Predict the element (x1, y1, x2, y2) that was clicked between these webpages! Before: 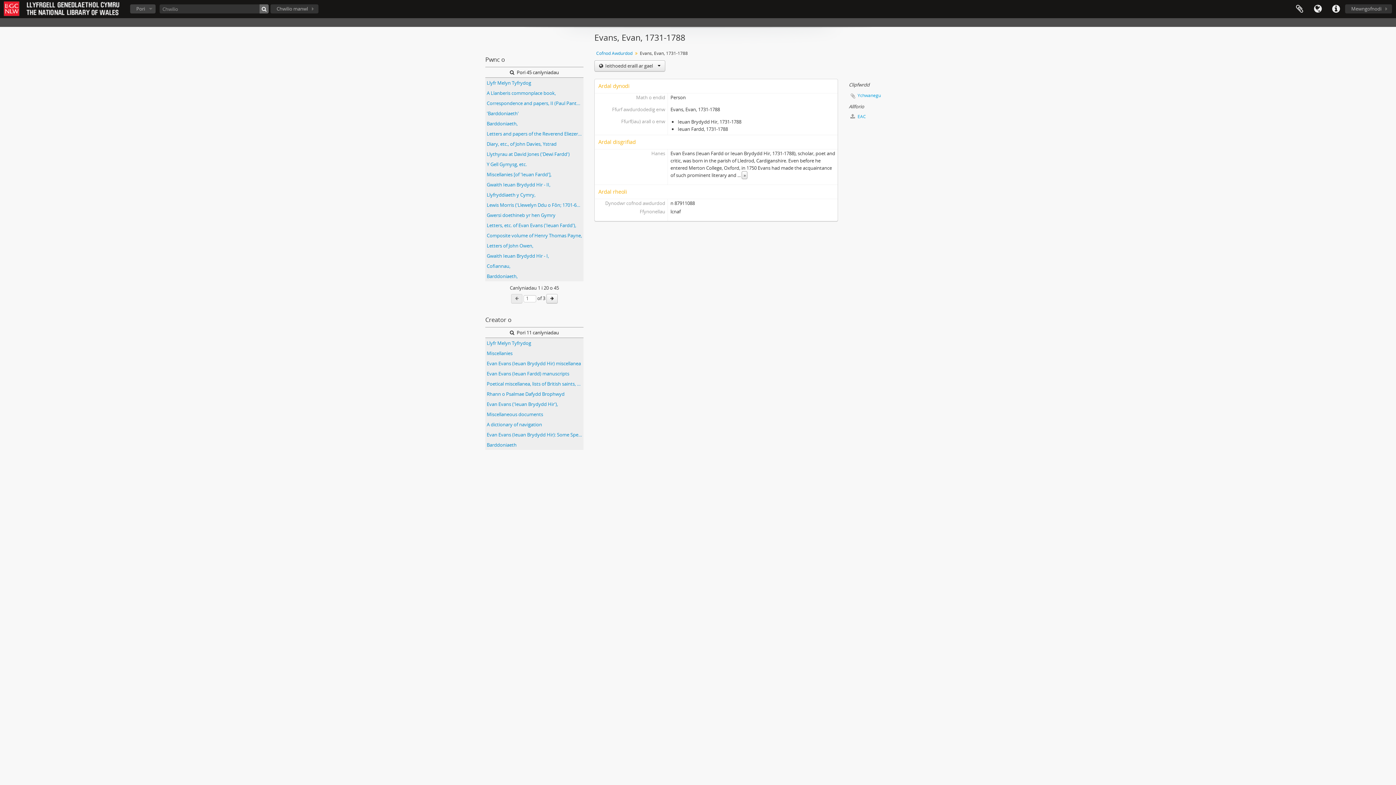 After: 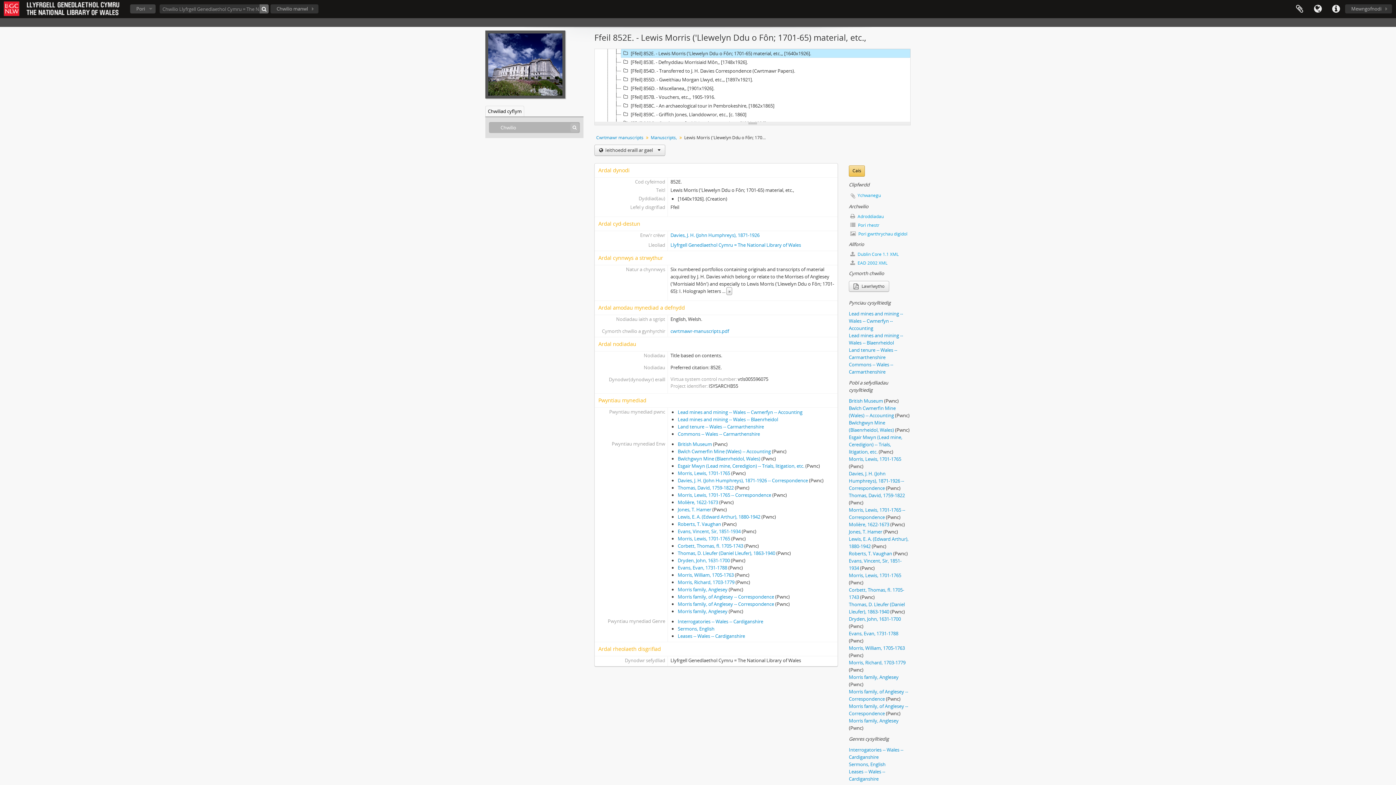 Action: label: Lewis Morris ('Llewelyn Ddu o Fôn; 1701-65) material, etc., bbox: (485, 200, 583, 210)